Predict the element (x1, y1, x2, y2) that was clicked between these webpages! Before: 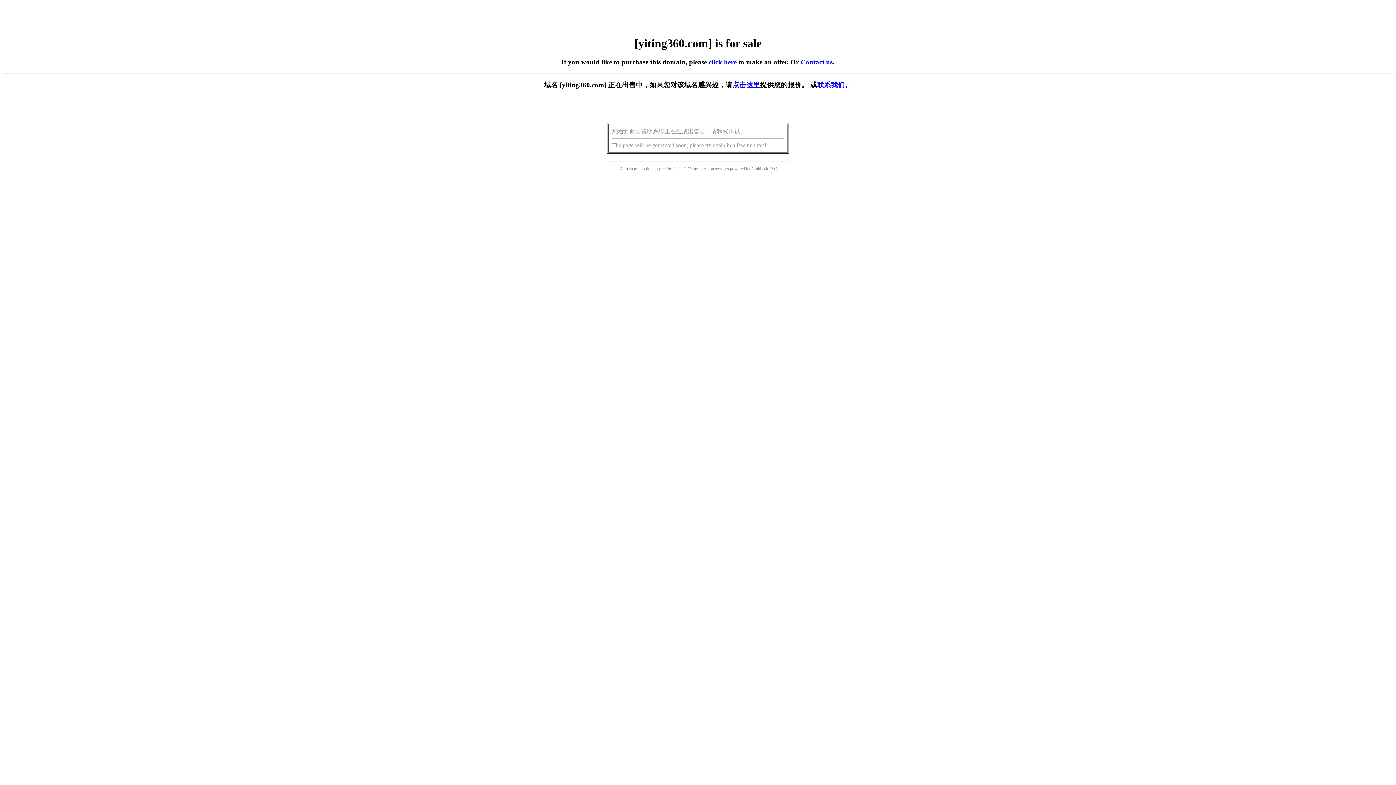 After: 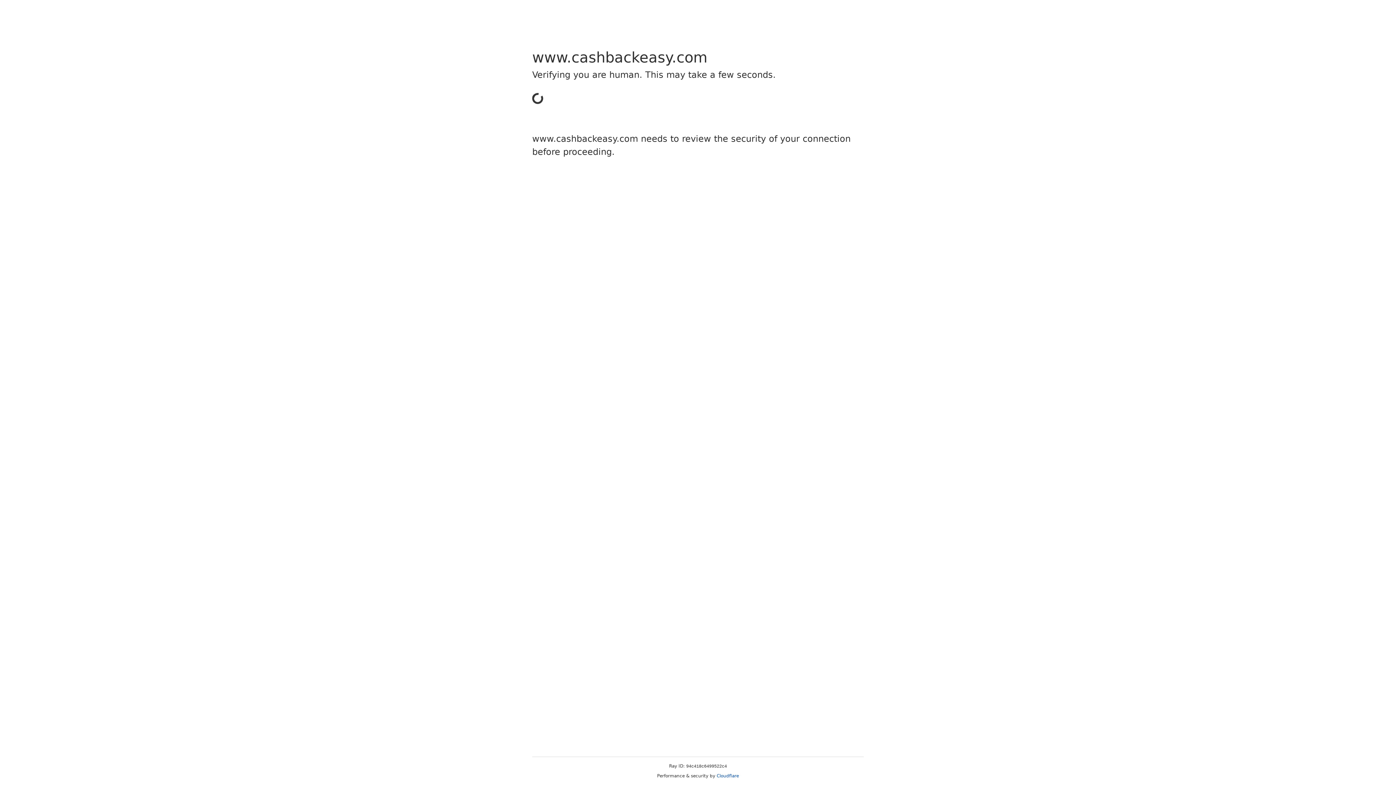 Action: label: Cashback bbox: (751, 166, 768, 171)